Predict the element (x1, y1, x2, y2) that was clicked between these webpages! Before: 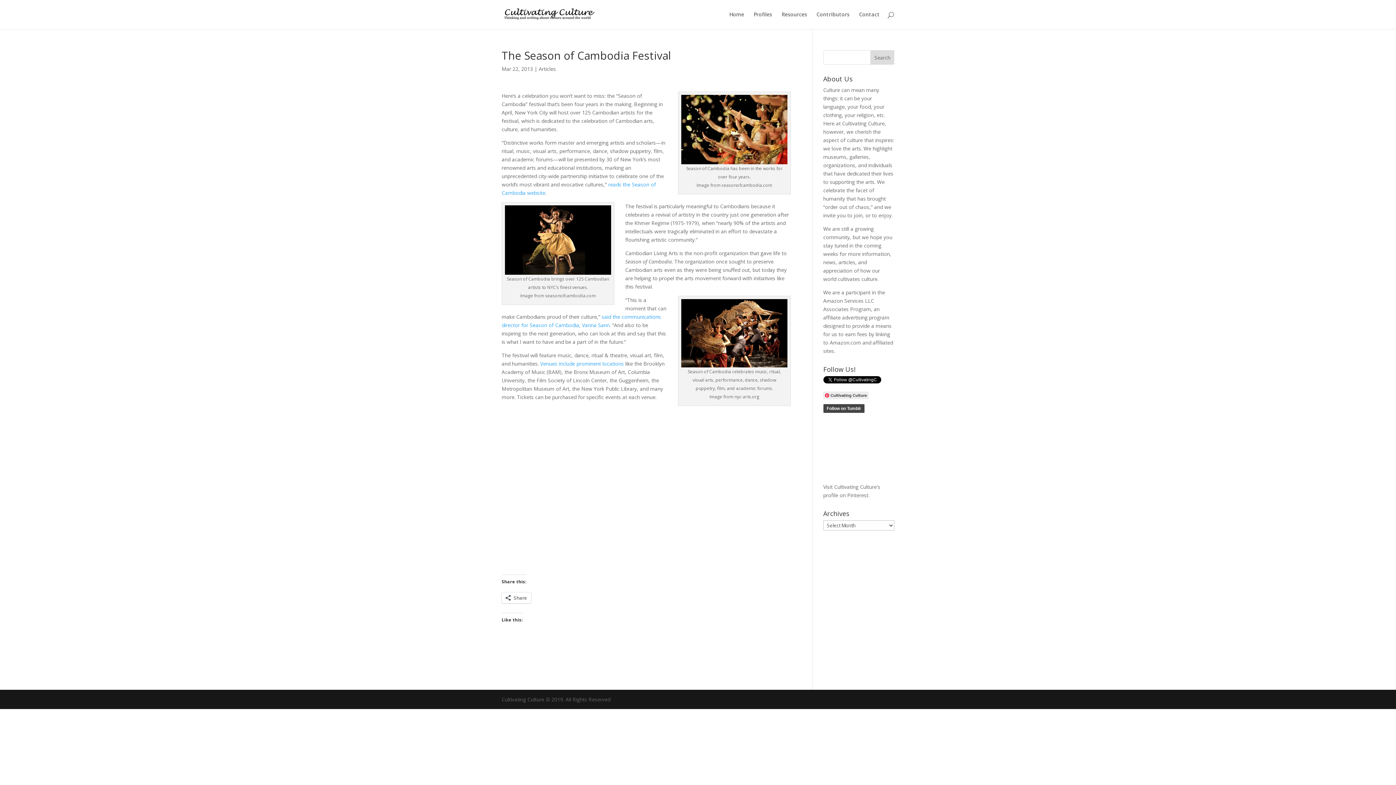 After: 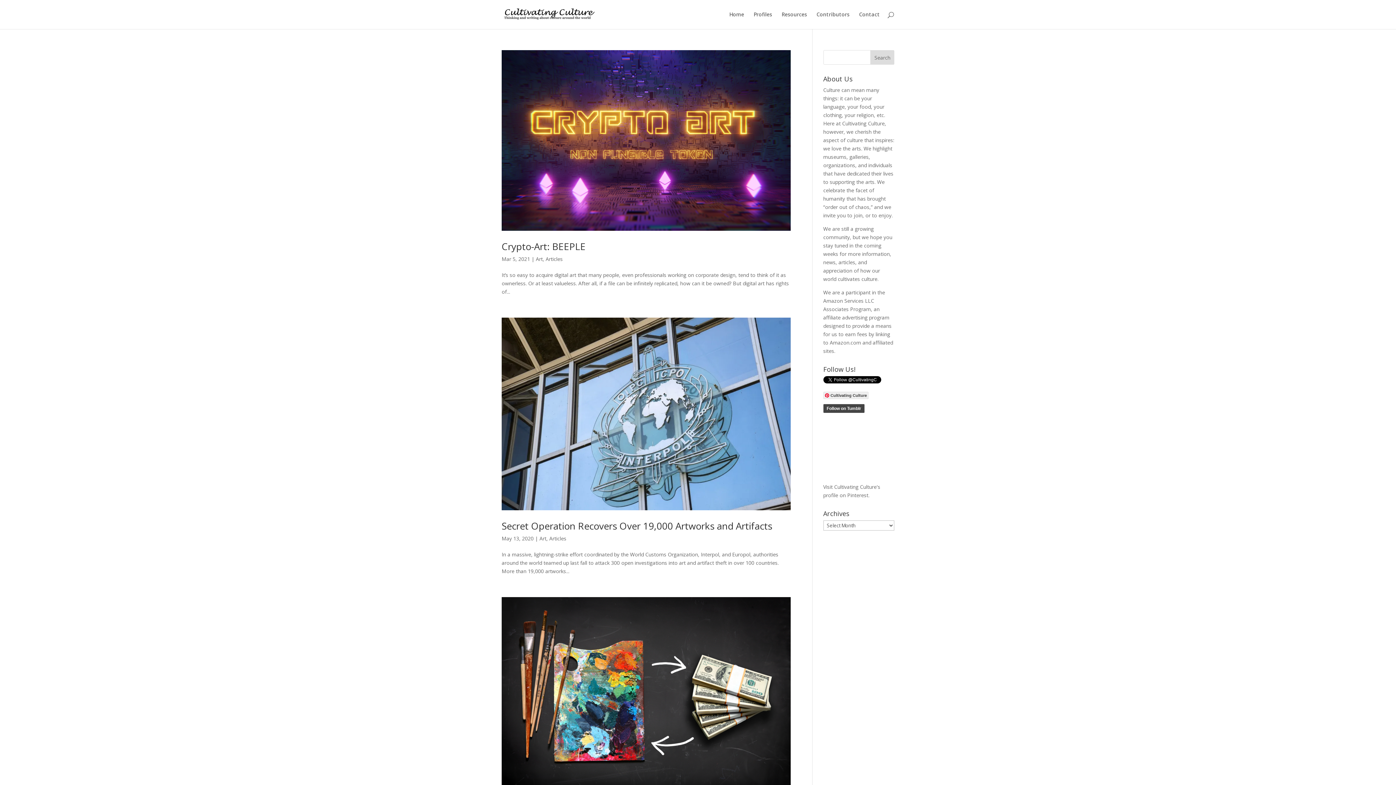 Action: bbox: (538, 65, 556, 72) label: Articles